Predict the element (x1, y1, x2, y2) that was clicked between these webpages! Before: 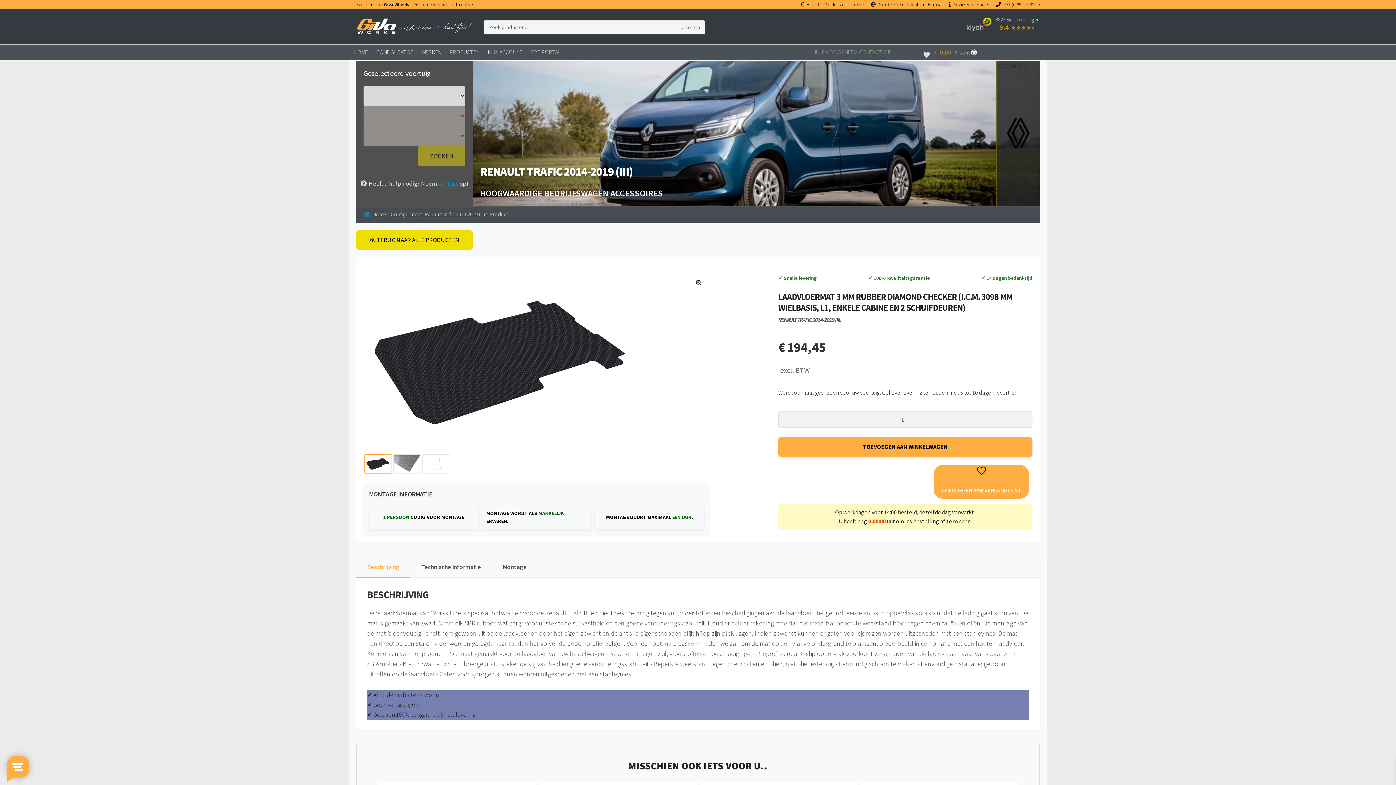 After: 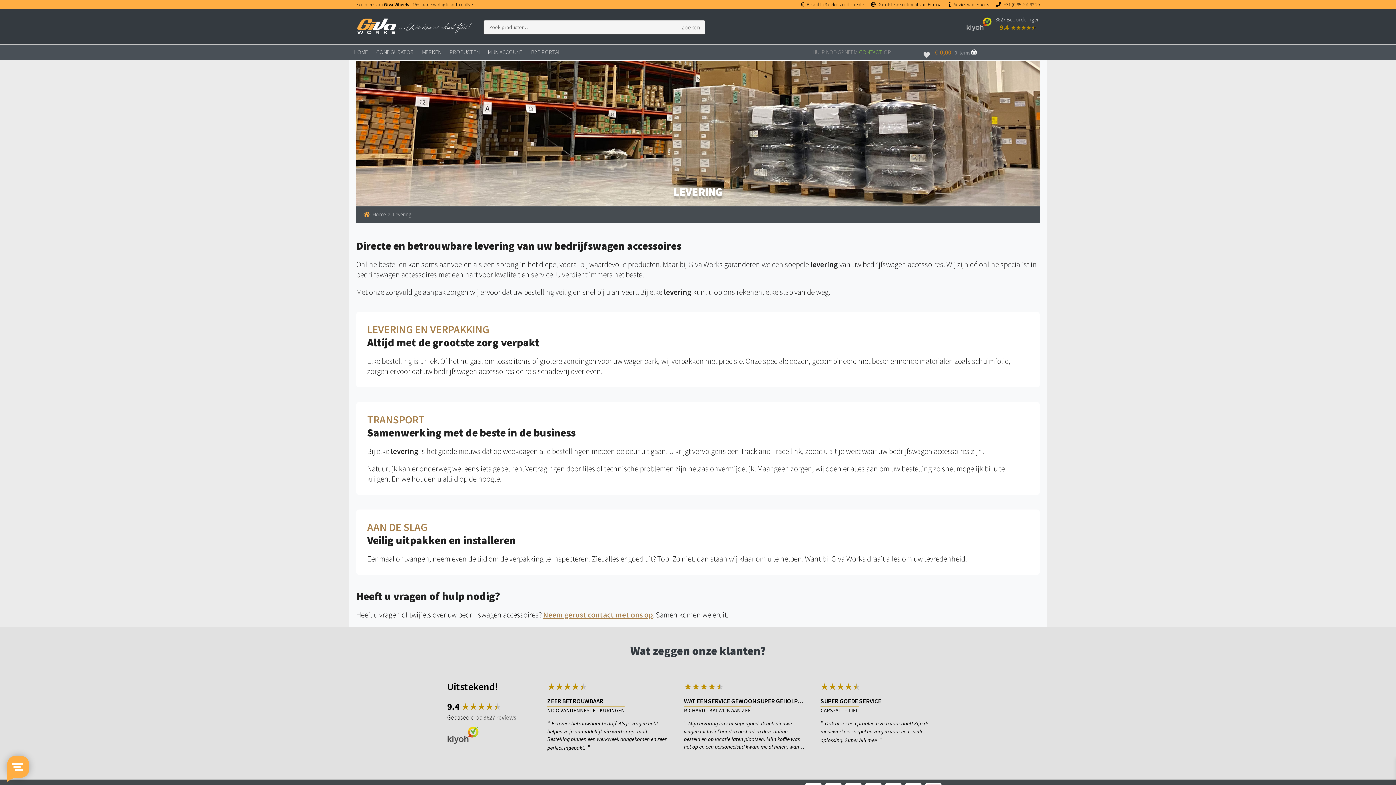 Action: label: ✔ Altijd de perfecte pasvorm
✔ Geen verrassingen
✔ Gewoon 100% pasgarantie bij uw levering! bbox: (367, 690, 1029, 719)